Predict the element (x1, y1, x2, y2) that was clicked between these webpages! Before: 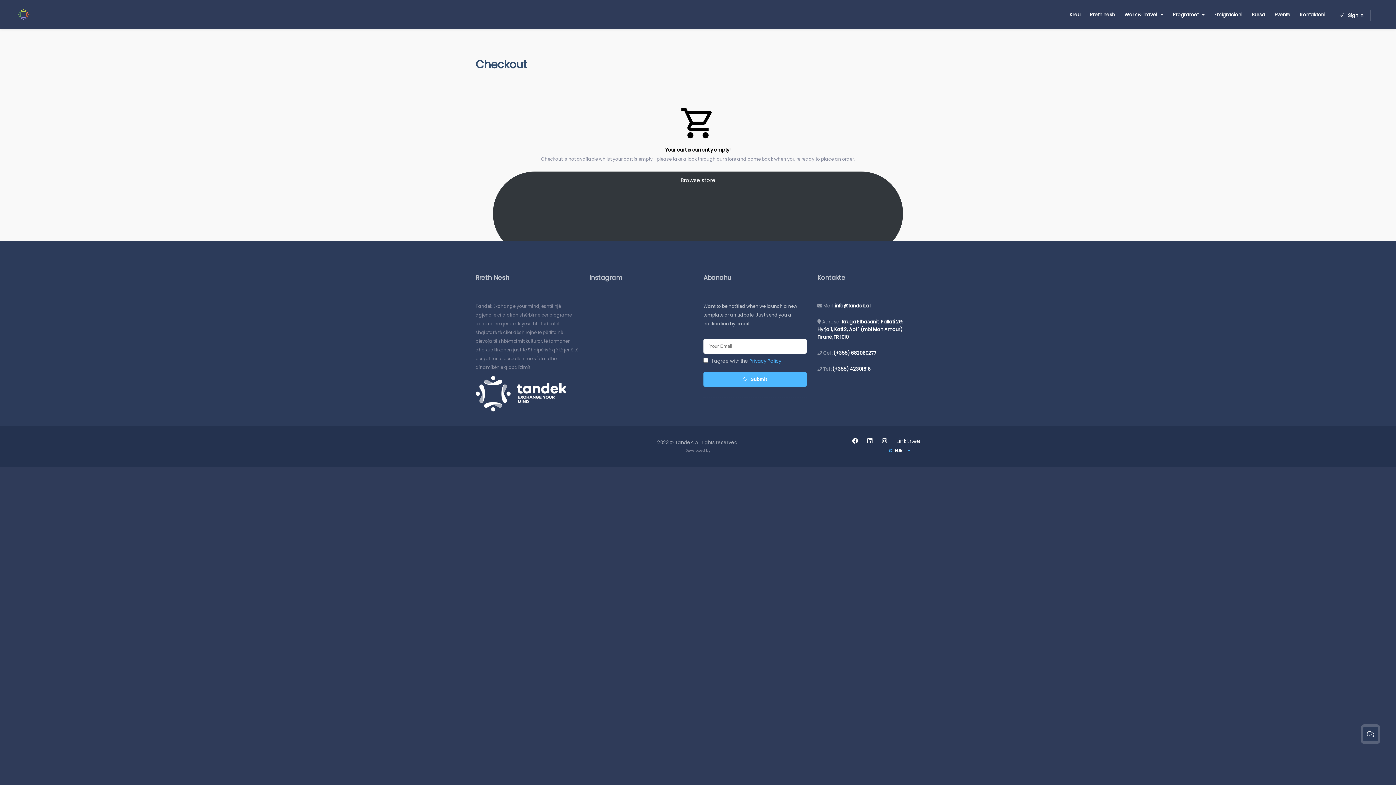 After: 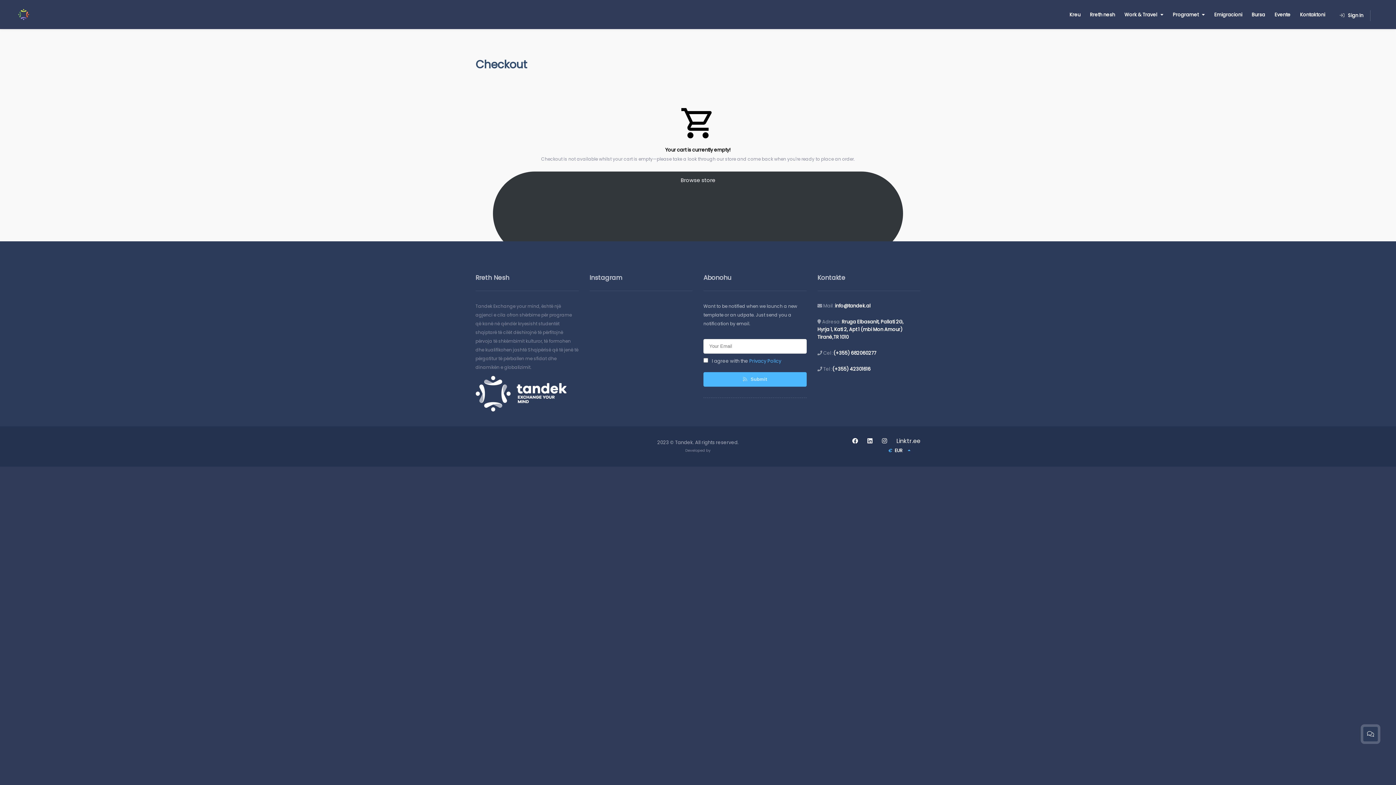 Action: bbox: (703, 372, 806, 386) label:  Submit